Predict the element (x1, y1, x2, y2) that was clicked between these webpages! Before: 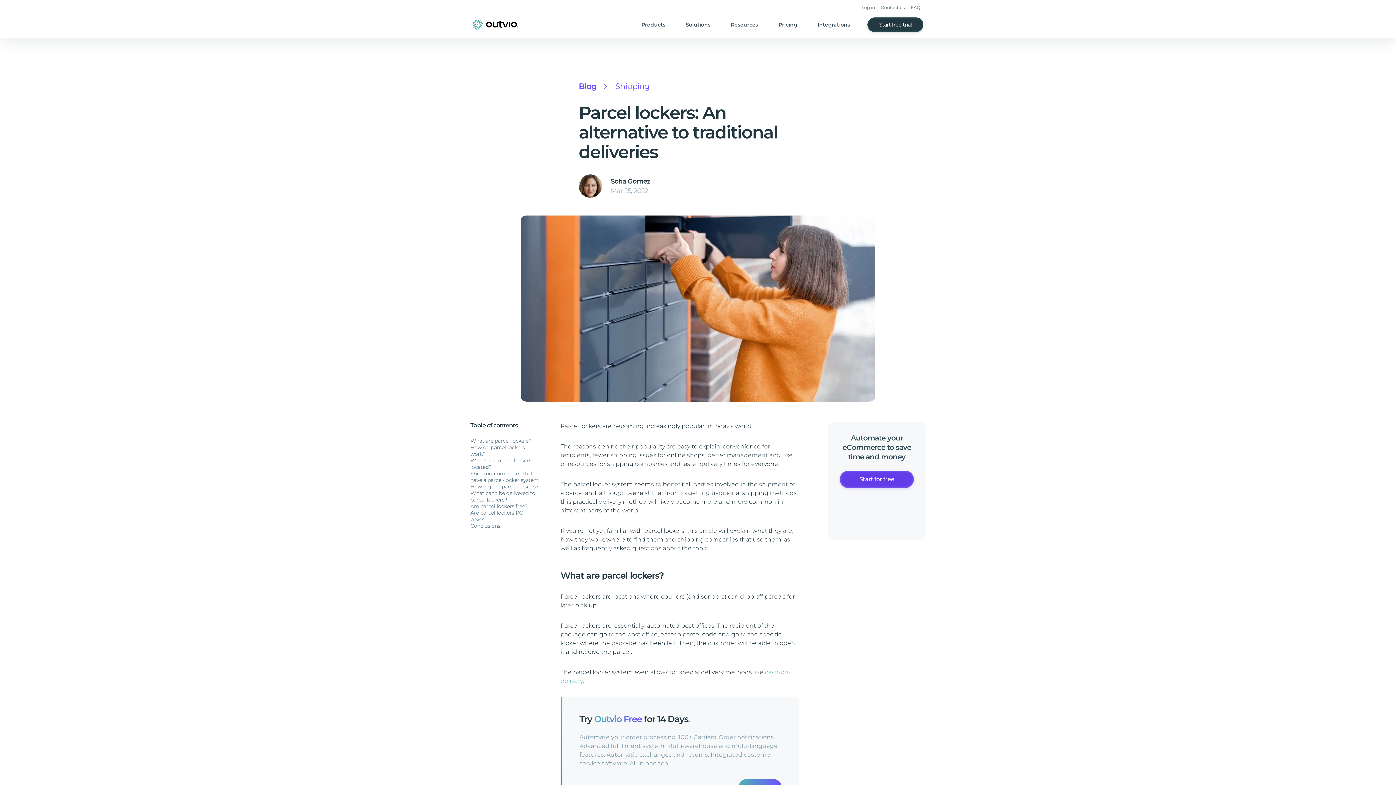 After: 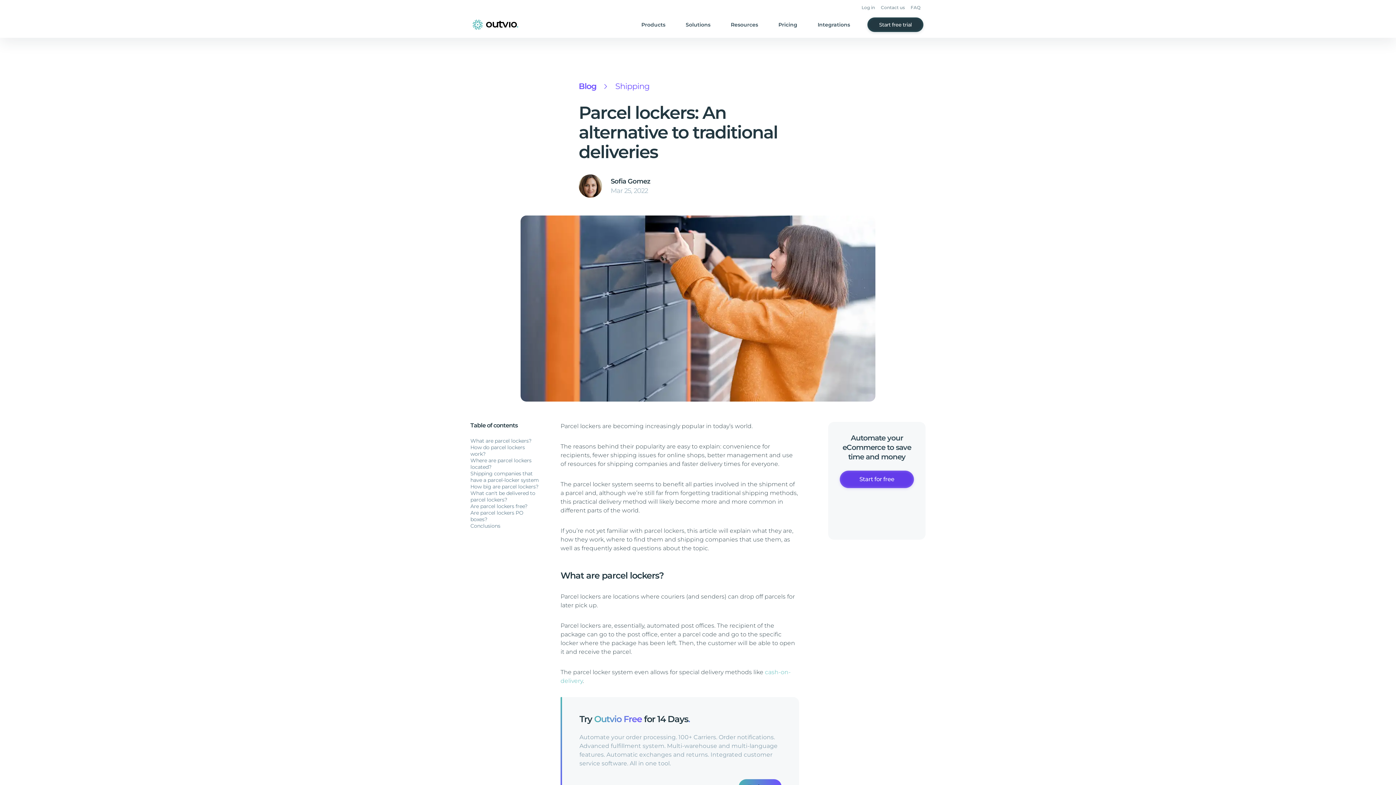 Action: bbox: (472, 19, 519, 29)